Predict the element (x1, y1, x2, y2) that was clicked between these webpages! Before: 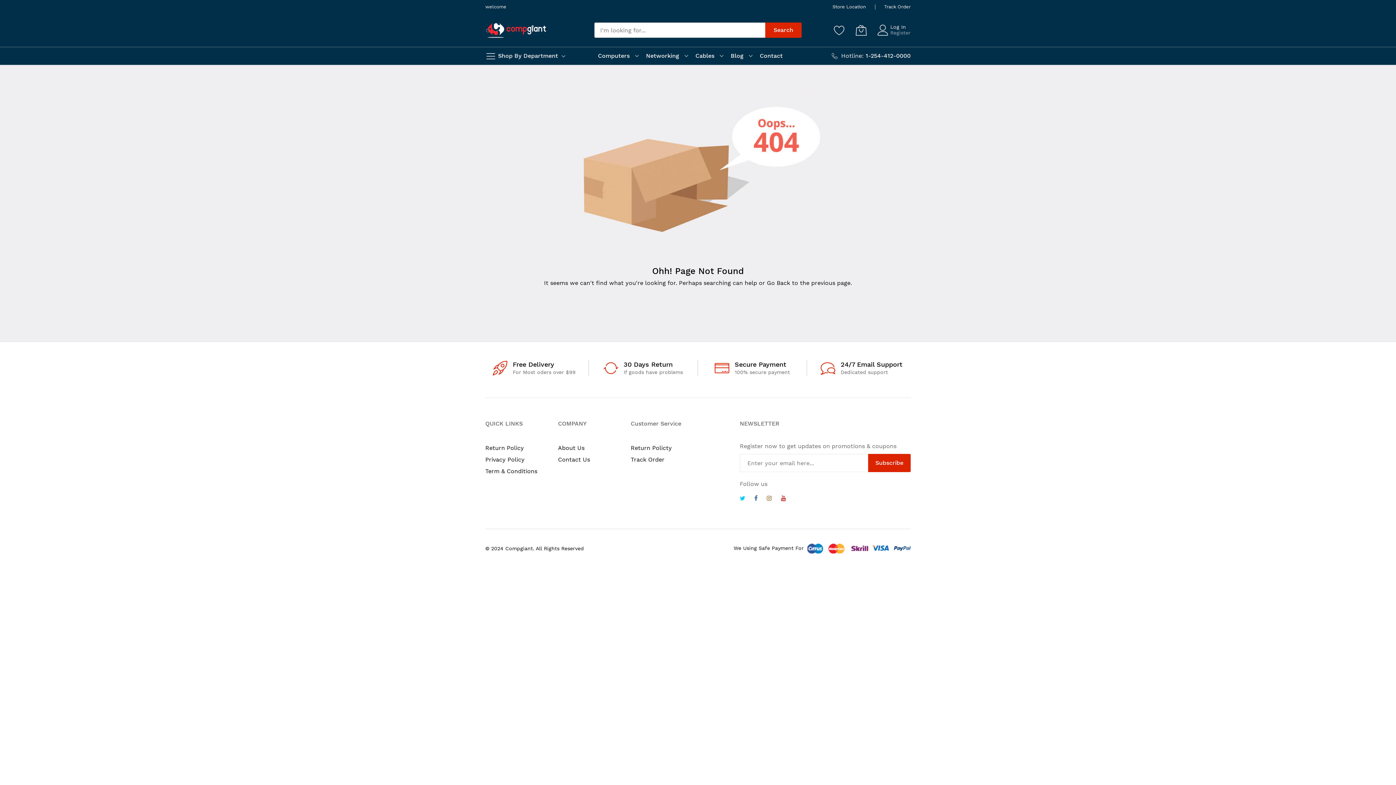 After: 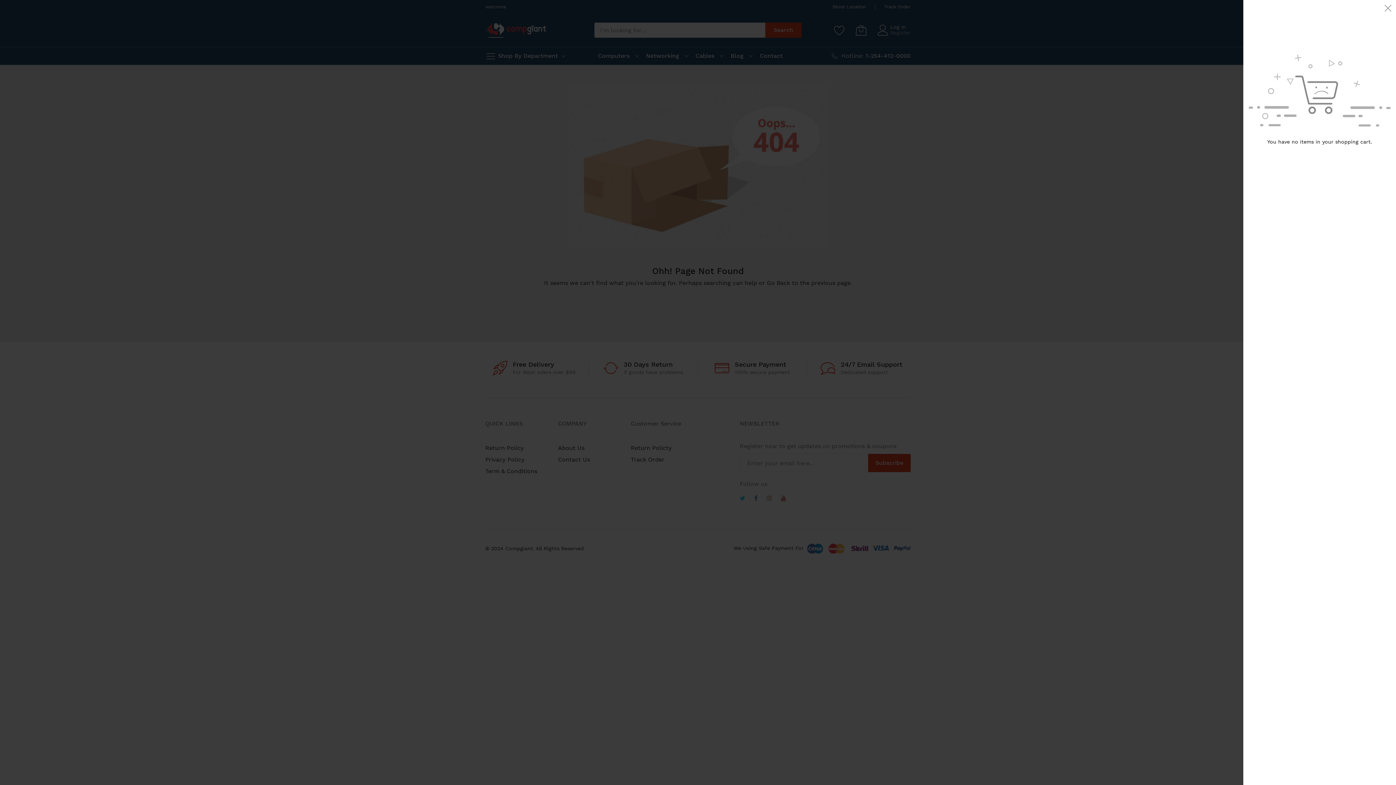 Action: label: My Cart bbox: (856, 22, 866, 37)